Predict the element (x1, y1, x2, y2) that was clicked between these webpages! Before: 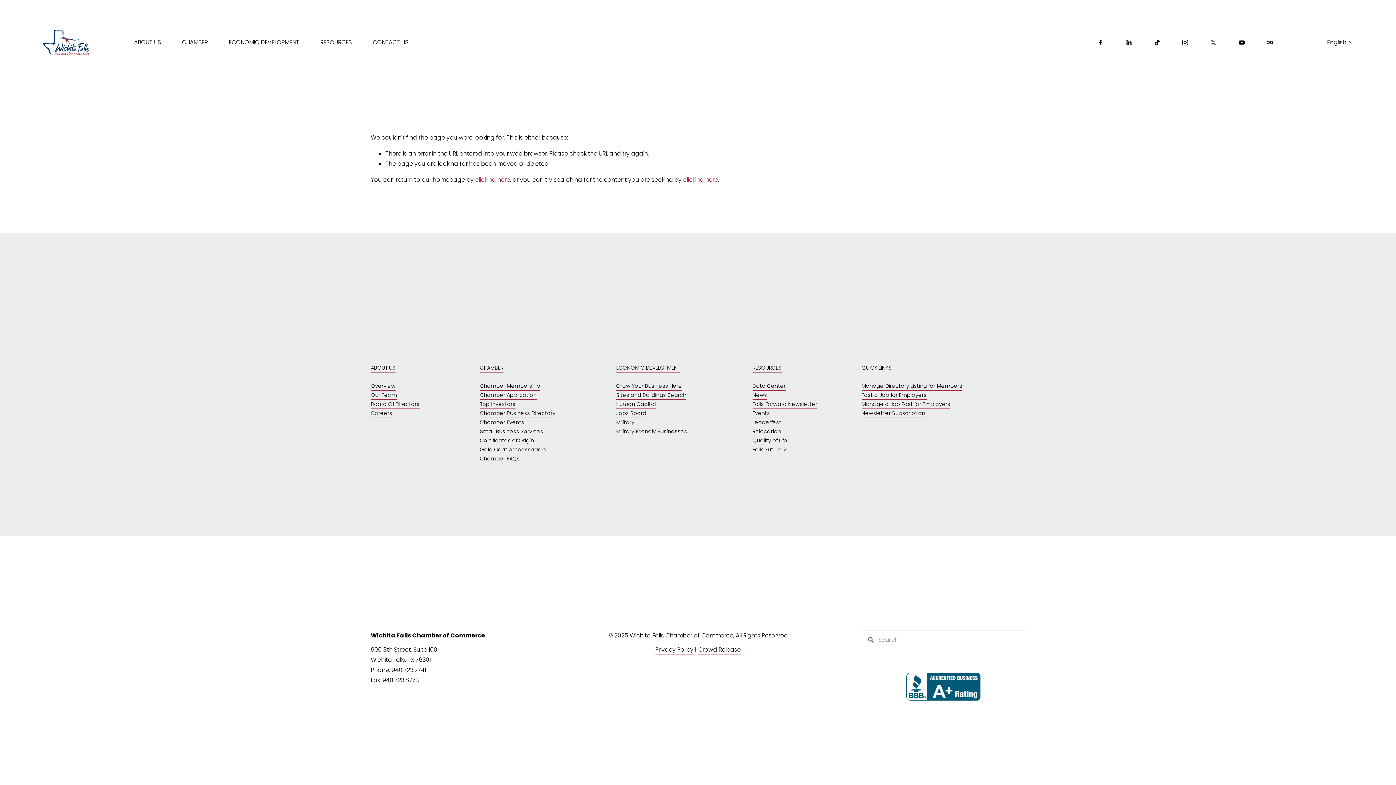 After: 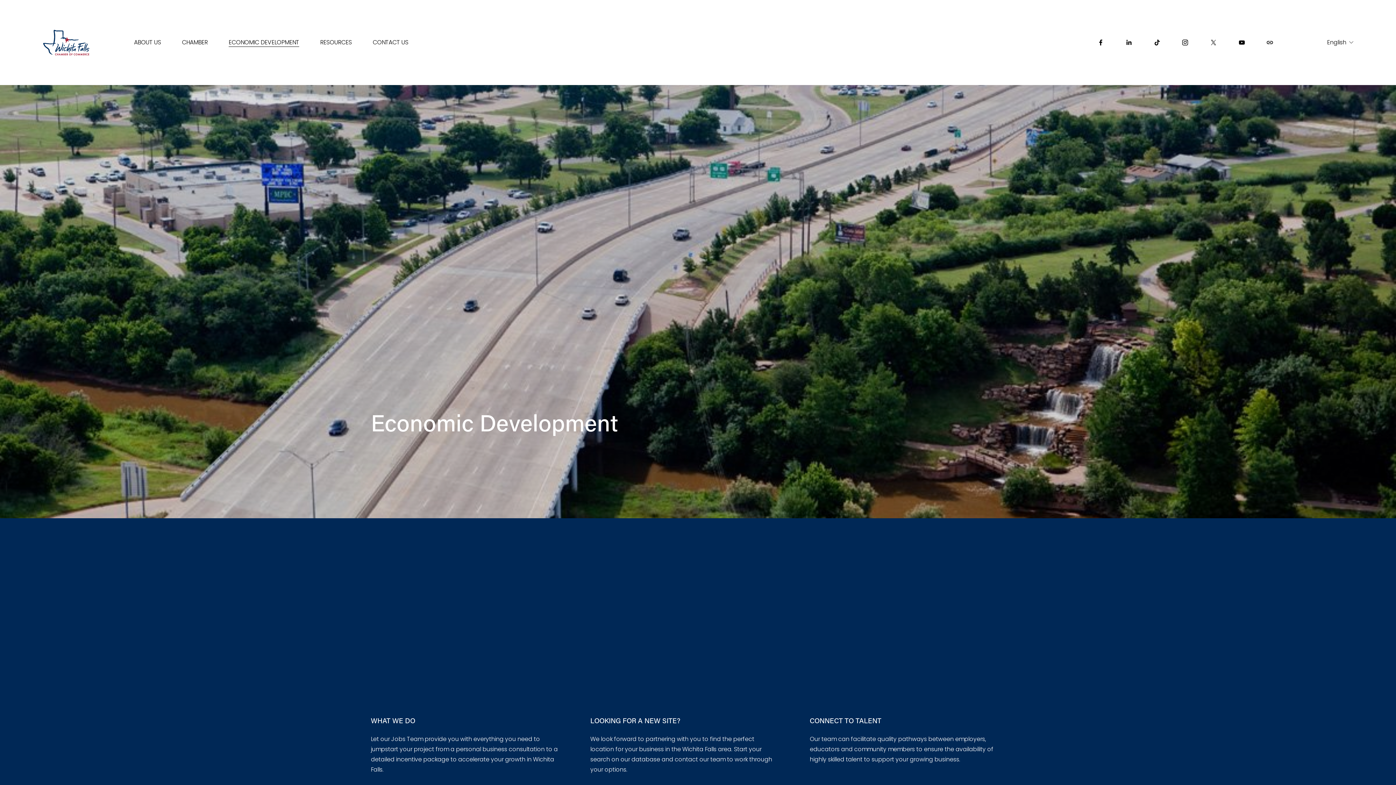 Action: bbox: (228, 36, 299, 48) label: folder dropdown